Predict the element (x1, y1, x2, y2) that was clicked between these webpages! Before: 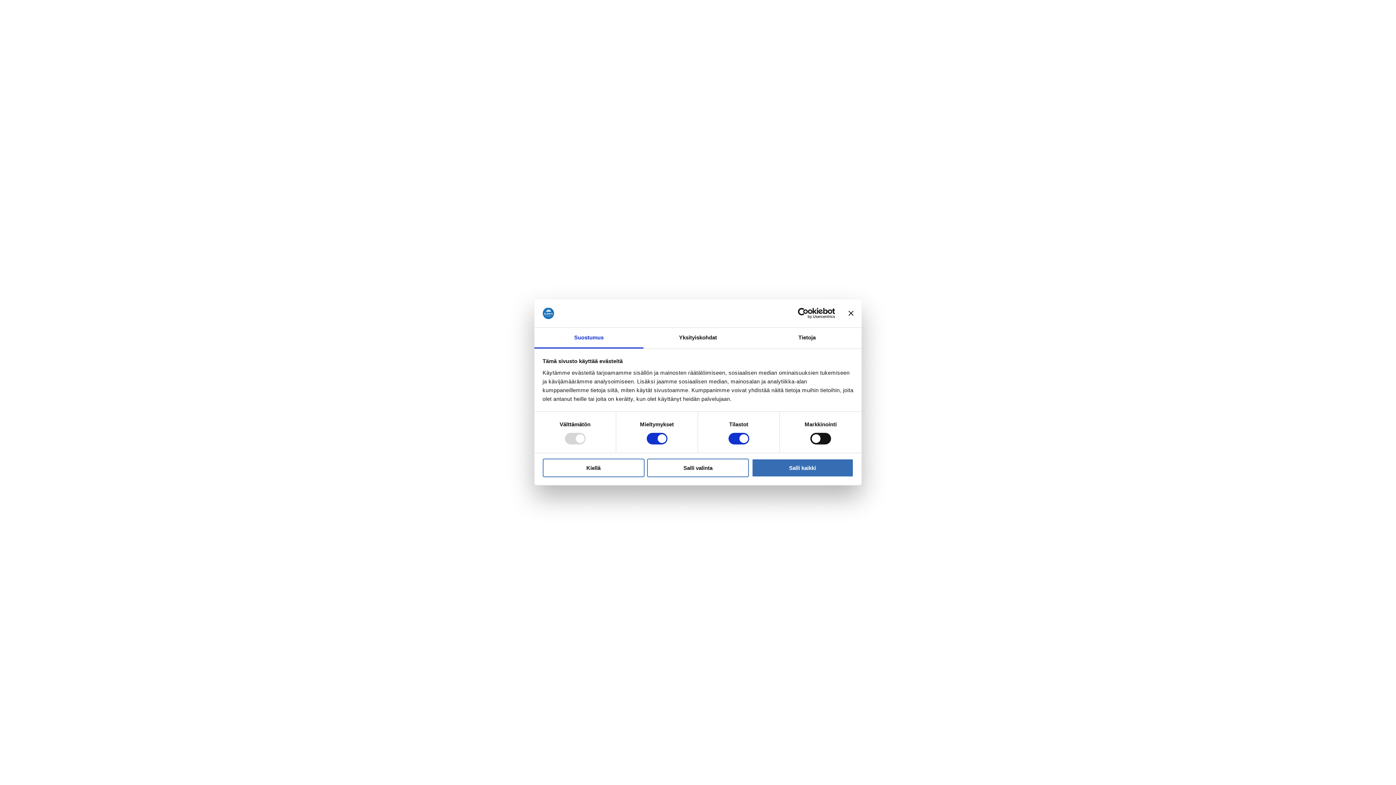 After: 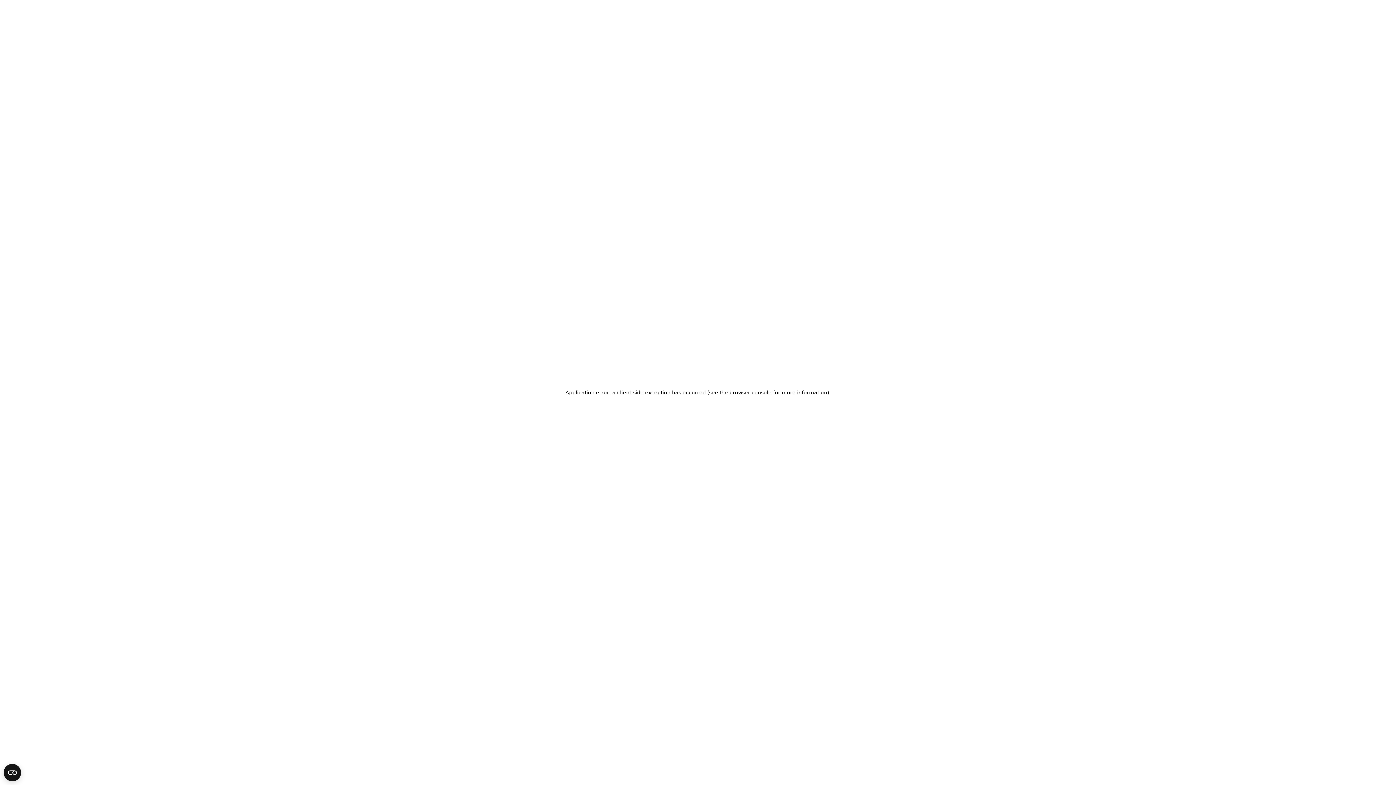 Action: label: Salli kaikki bbox: (751, 458, 853, 477)